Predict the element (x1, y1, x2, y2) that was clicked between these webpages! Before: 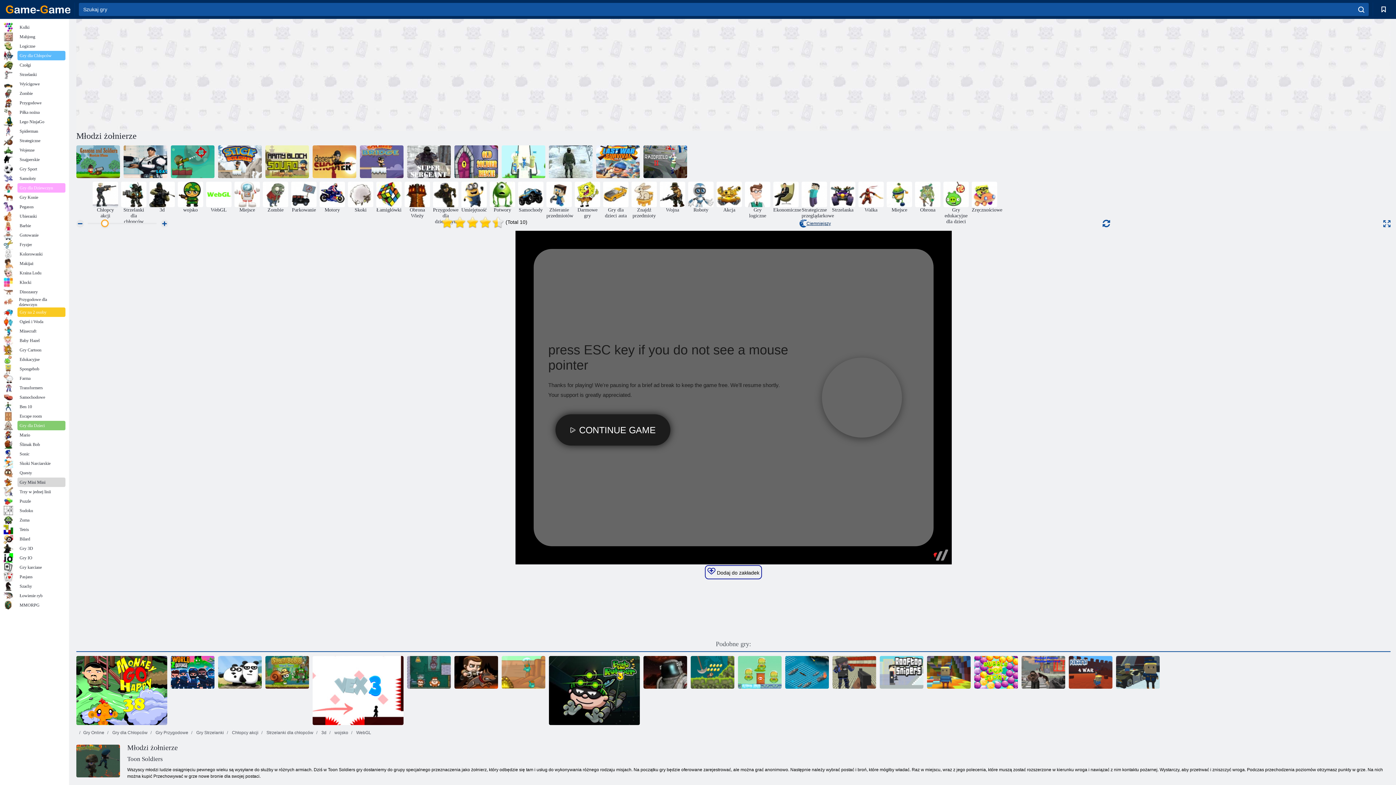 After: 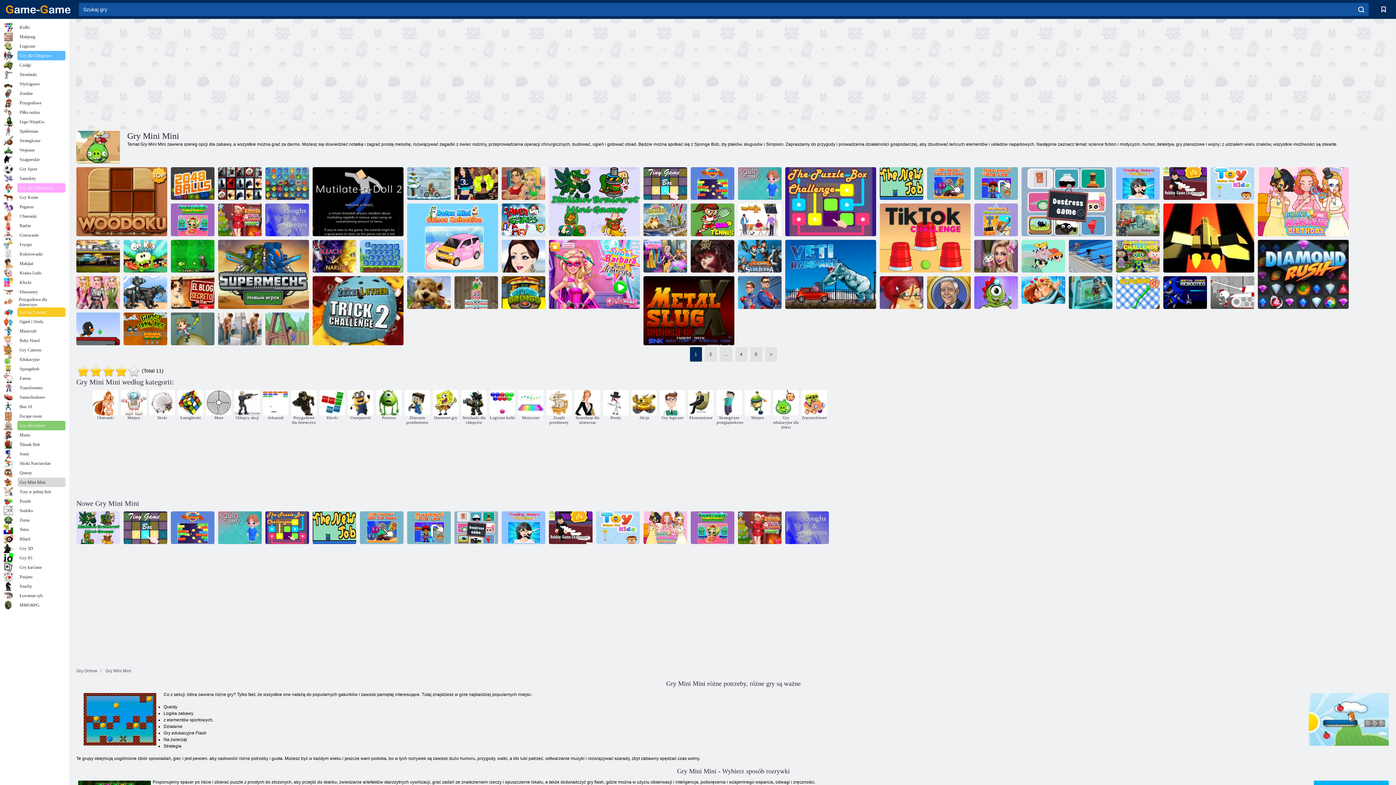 Action: bbox: (3, 477, 65, 487) label: Gry Mini Mini